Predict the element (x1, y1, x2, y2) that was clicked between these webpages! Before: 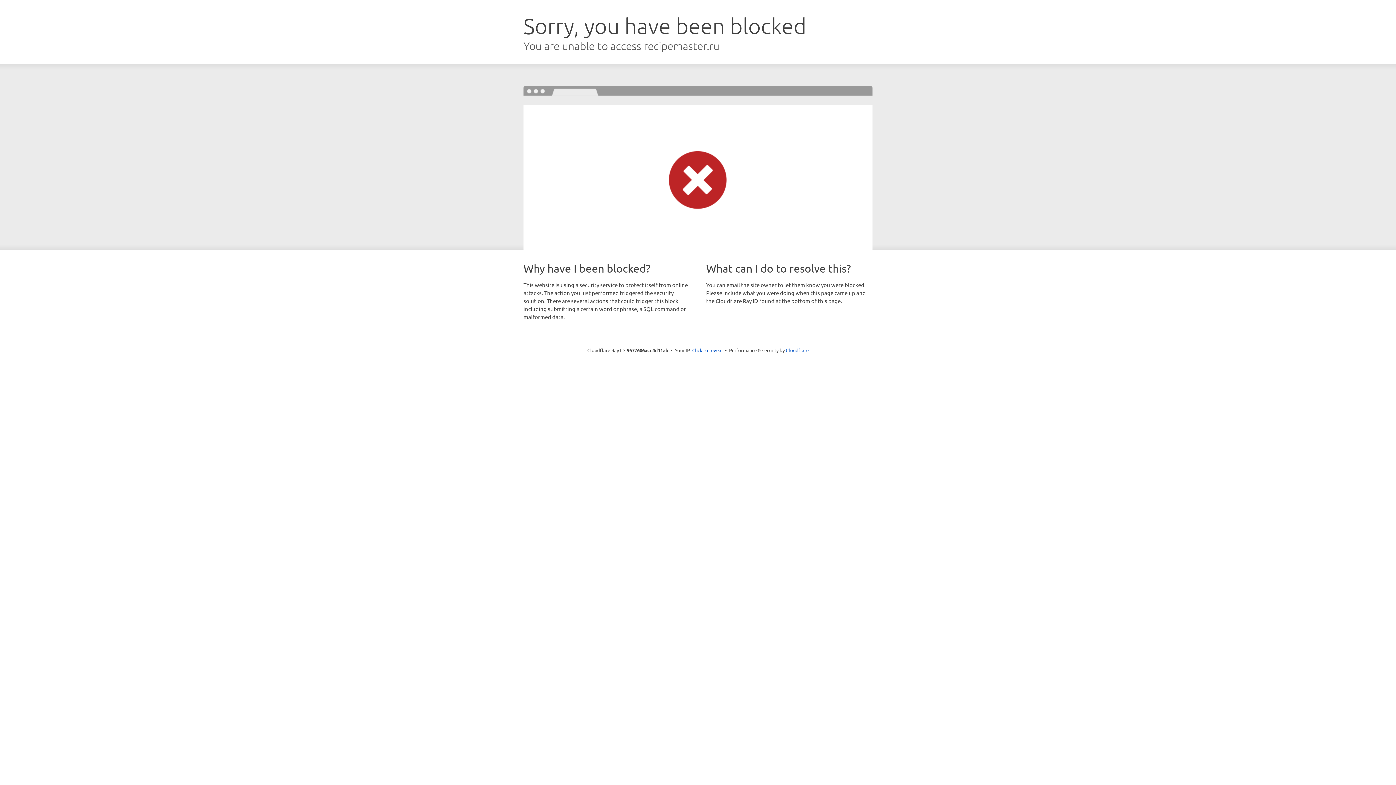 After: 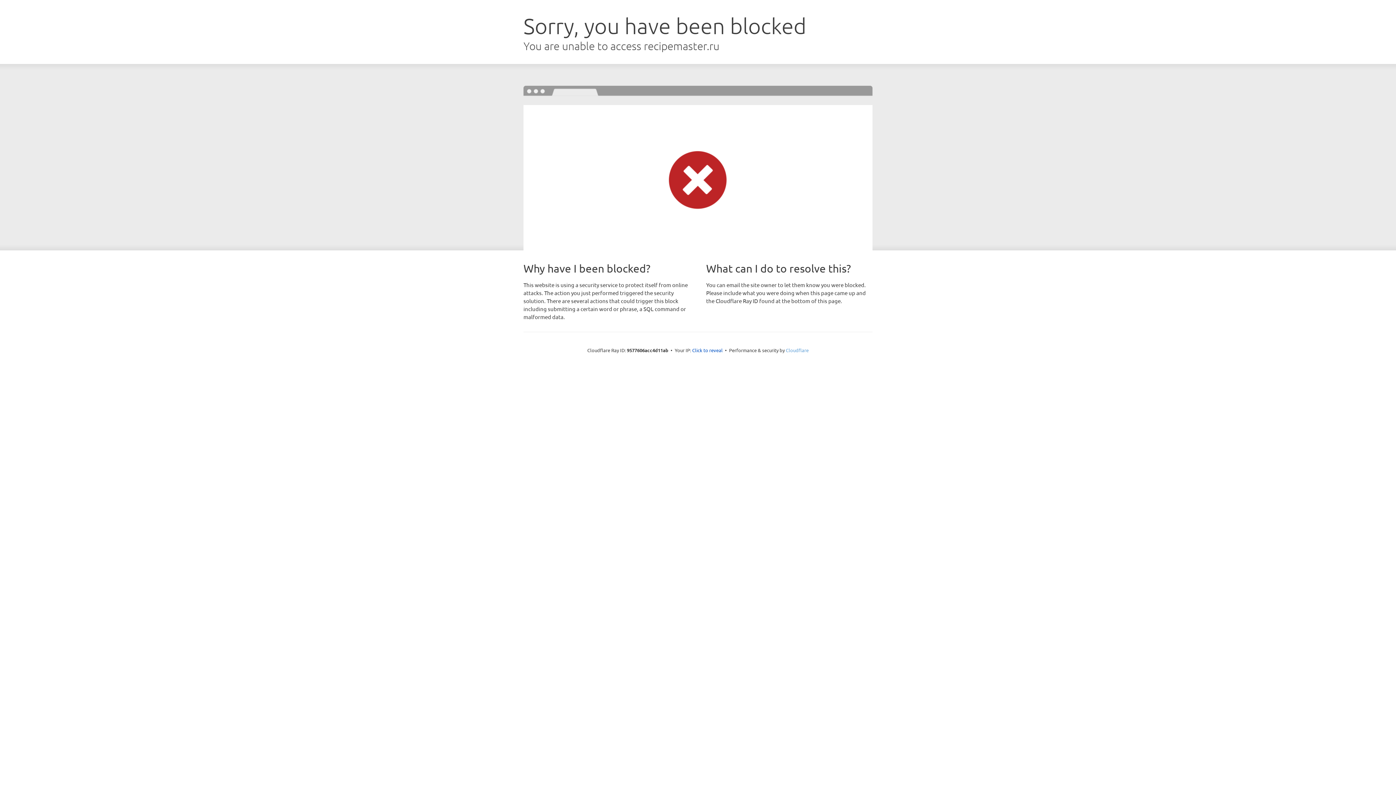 Action: label: Cloudflare bbox: (786, 347, 808, 353)